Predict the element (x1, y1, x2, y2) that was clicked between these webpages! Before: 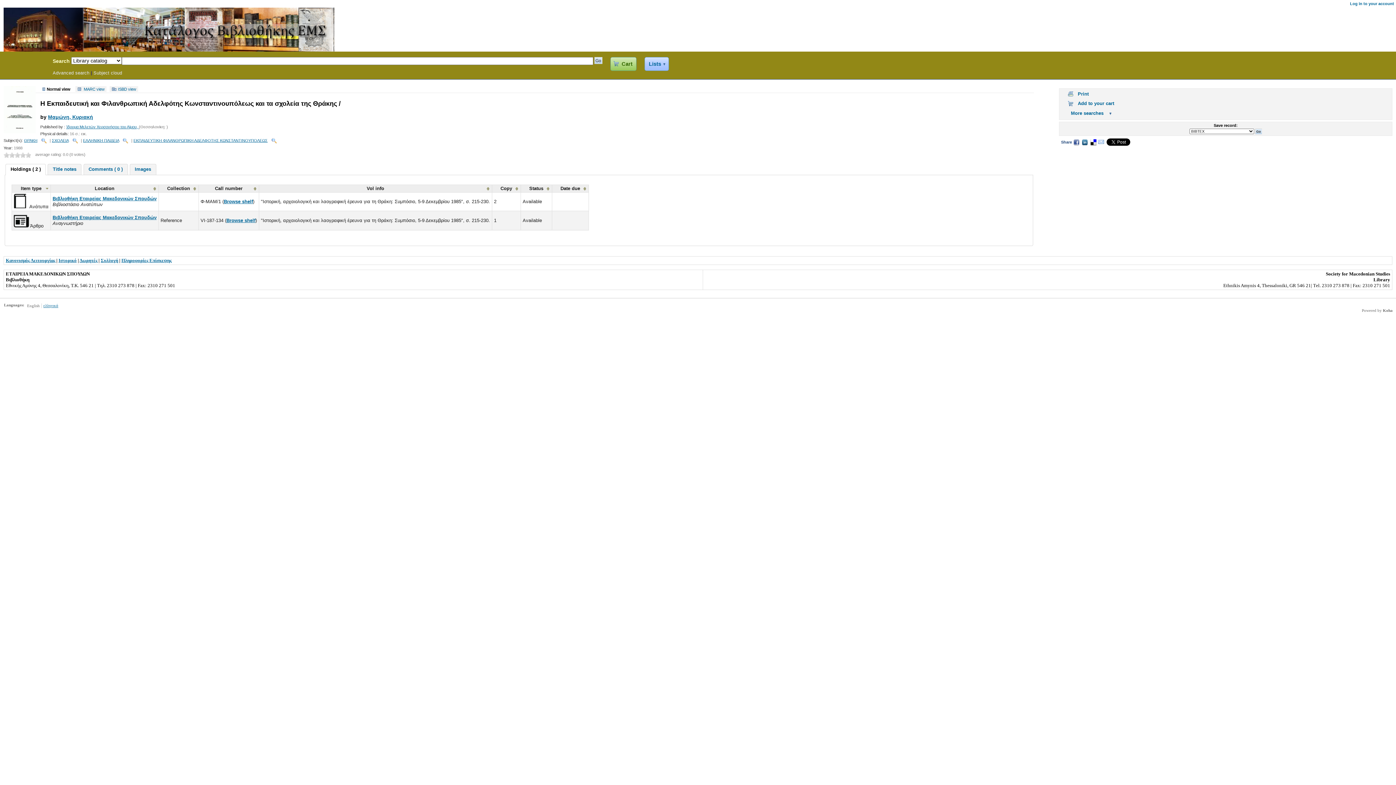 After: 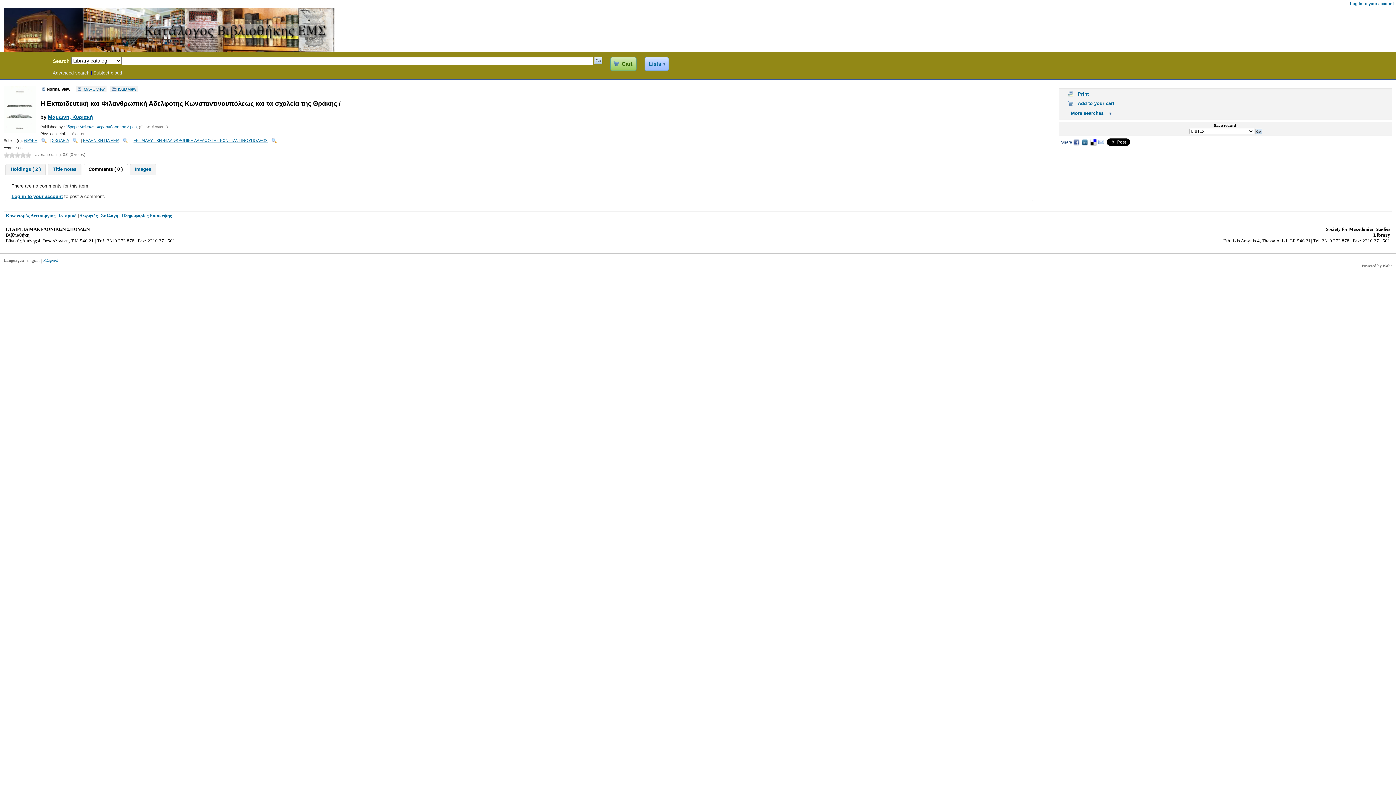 Action: label: Comments ( 0 ) bbox: (83, 164, 127, 174)